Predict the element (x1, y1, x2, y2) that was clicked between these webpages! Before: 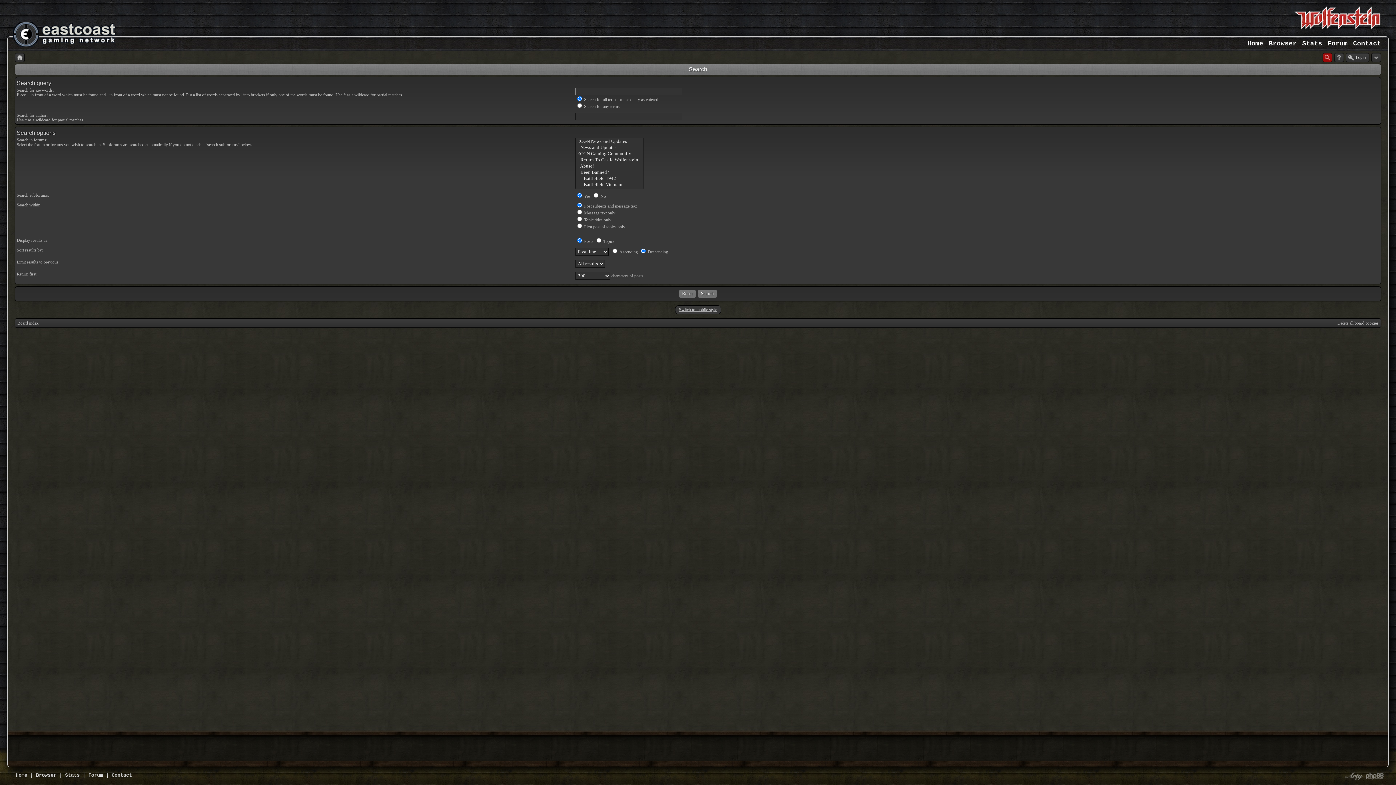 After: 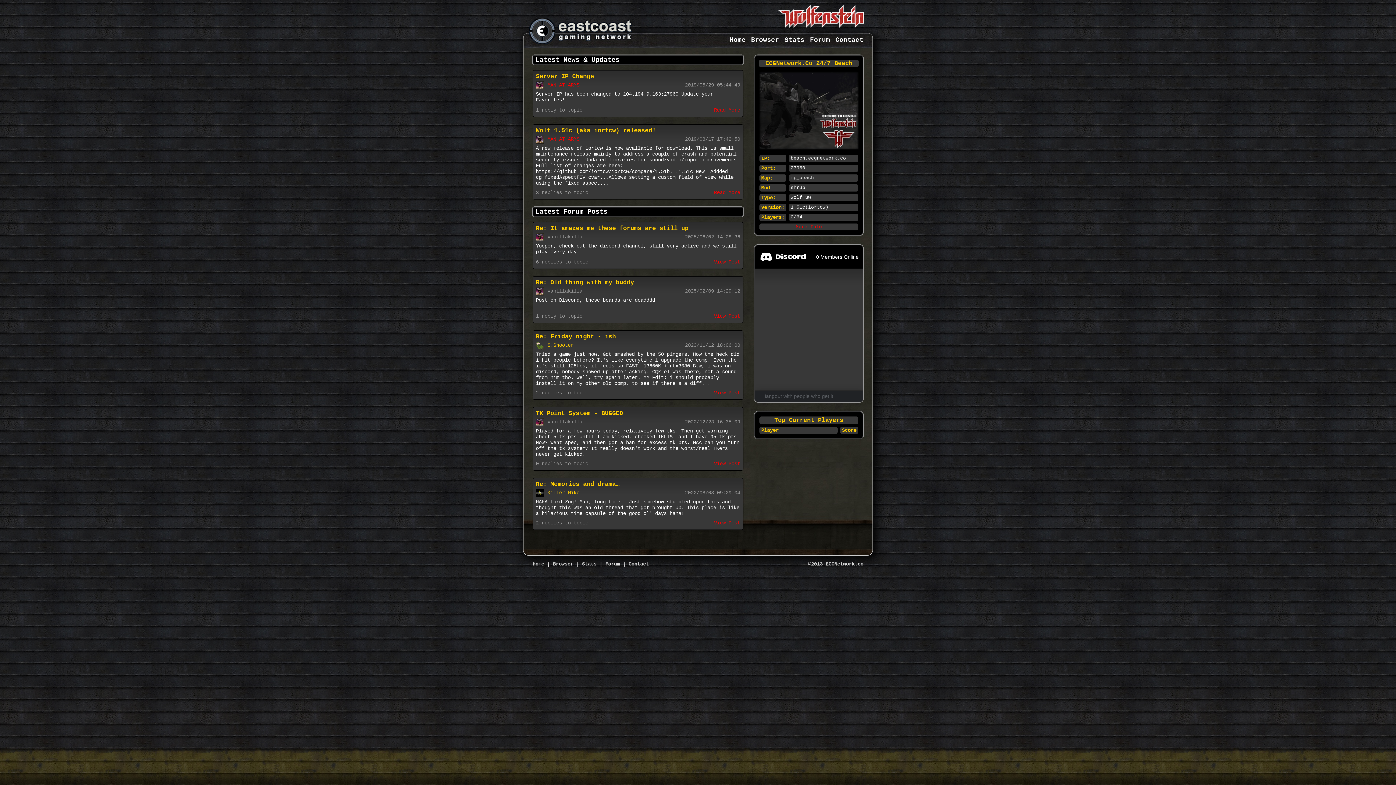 Action: bbox: (7, 48, 123, 53)